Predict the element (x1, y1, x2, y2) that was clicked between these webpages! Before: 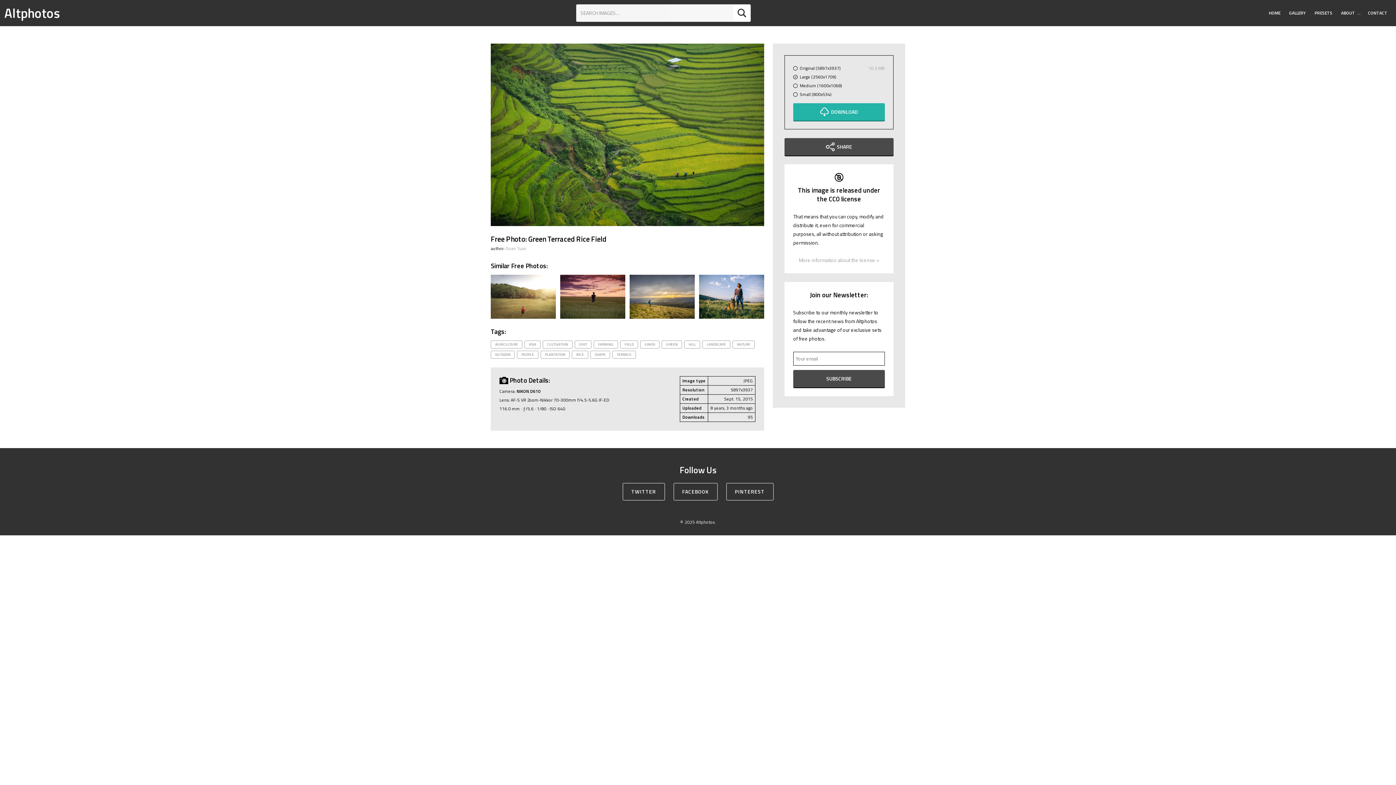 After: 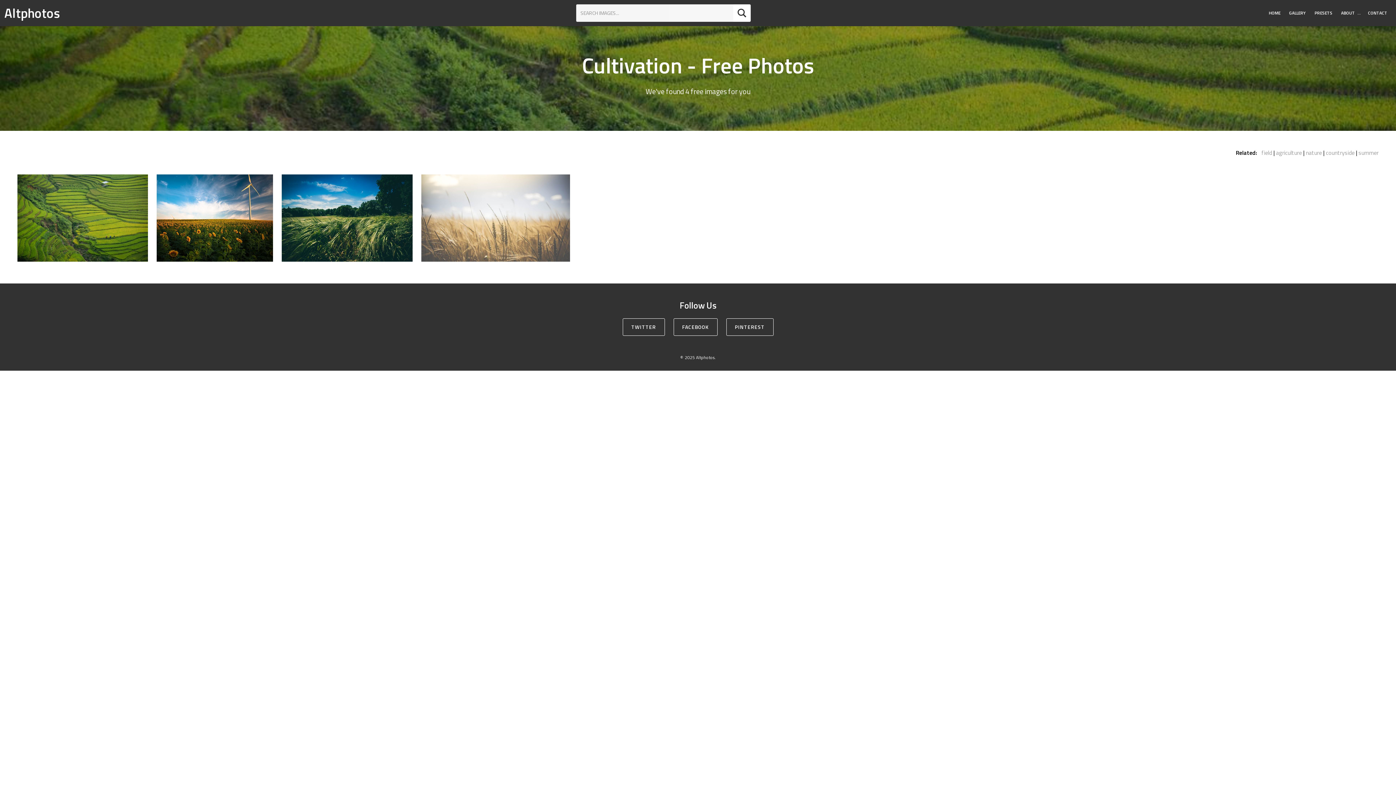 Action: label: CULTIVATION bbox: (542, 340, 572, 348)